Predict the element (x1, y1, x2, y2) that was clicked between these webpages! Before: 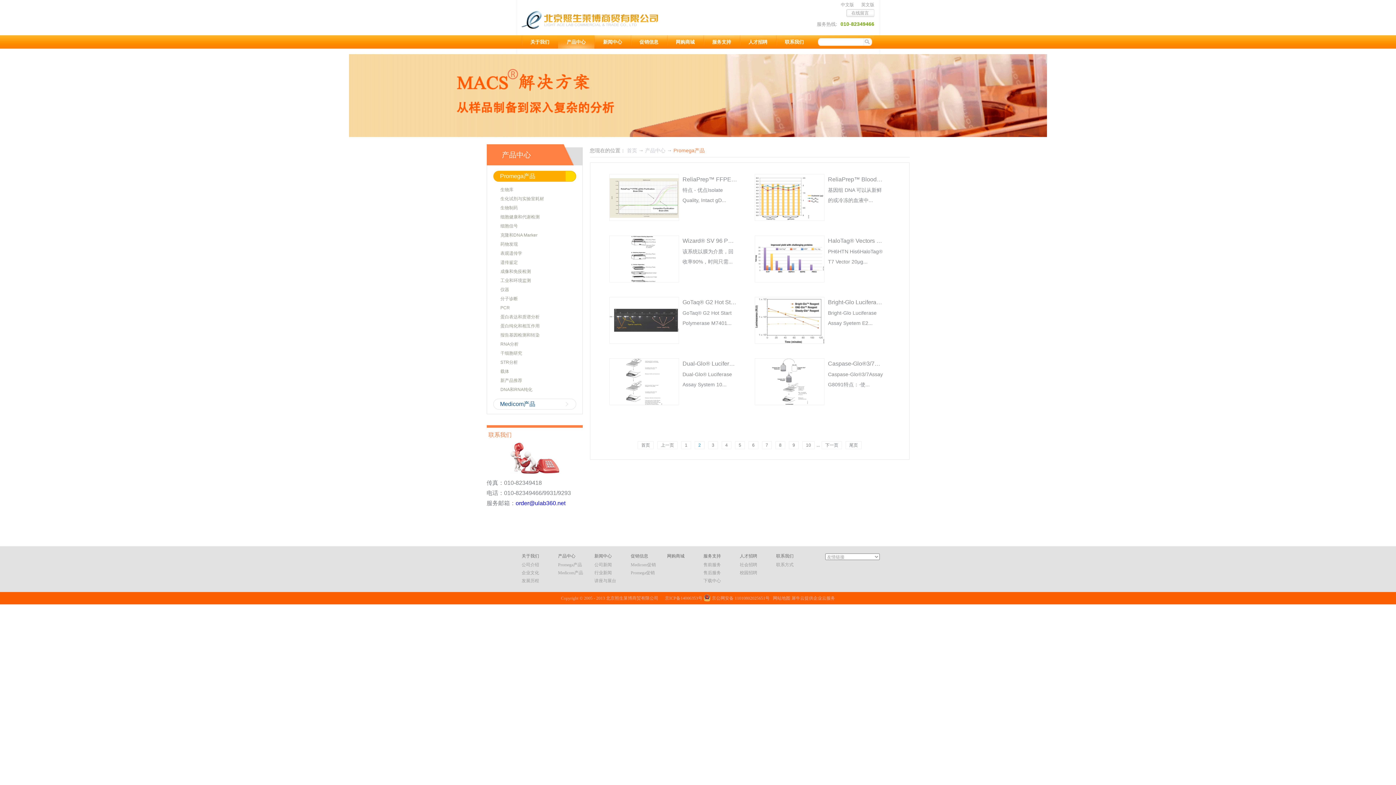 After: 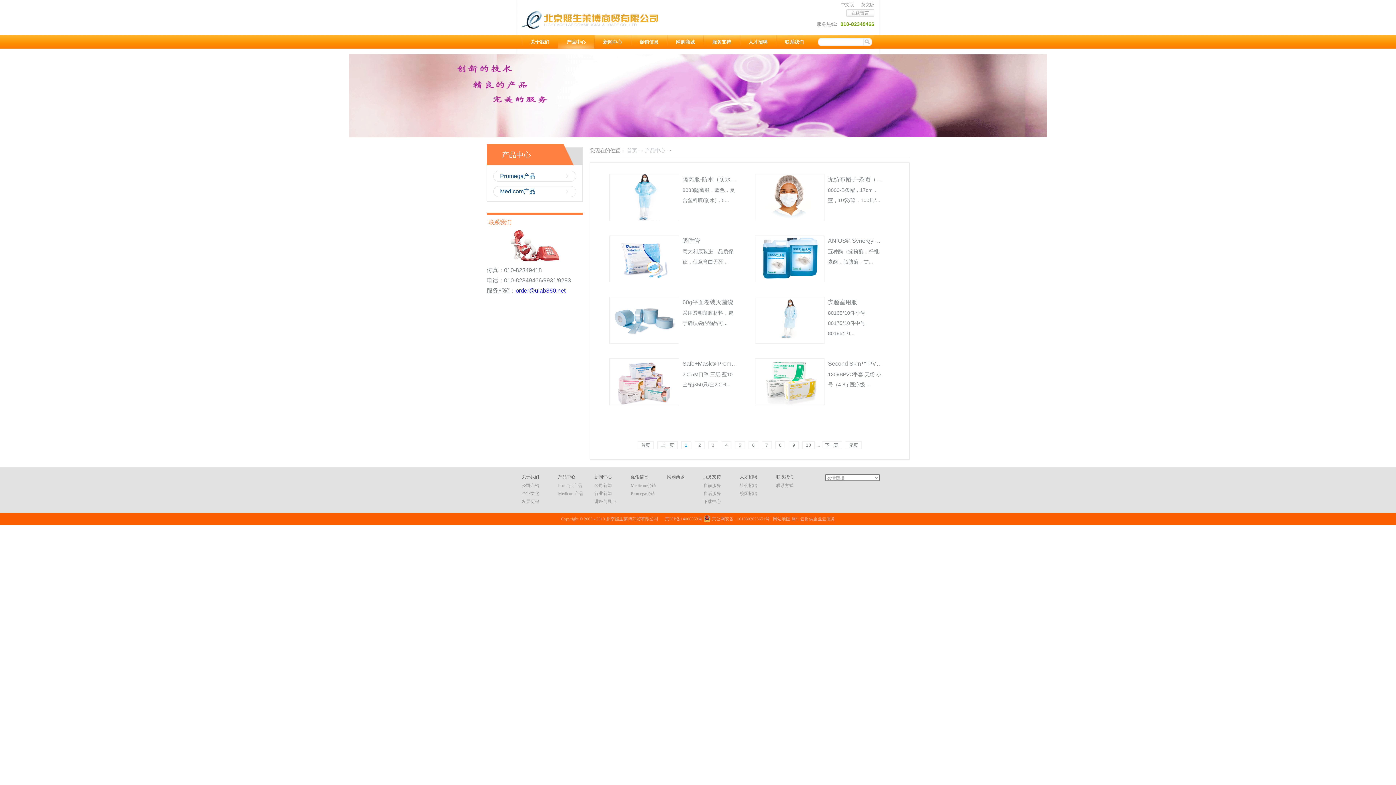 Action: label: 产品中心 bbox: (566, 39, 585, 44)